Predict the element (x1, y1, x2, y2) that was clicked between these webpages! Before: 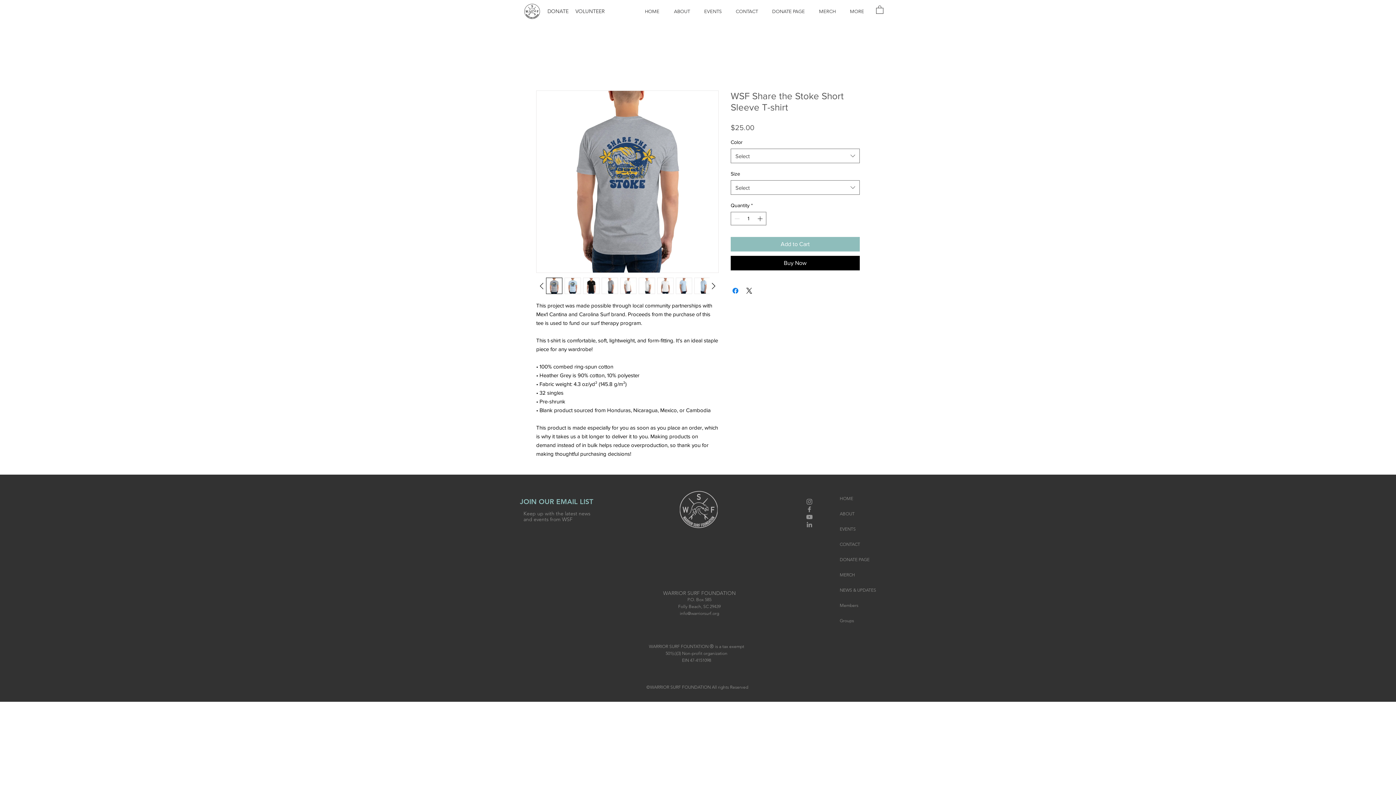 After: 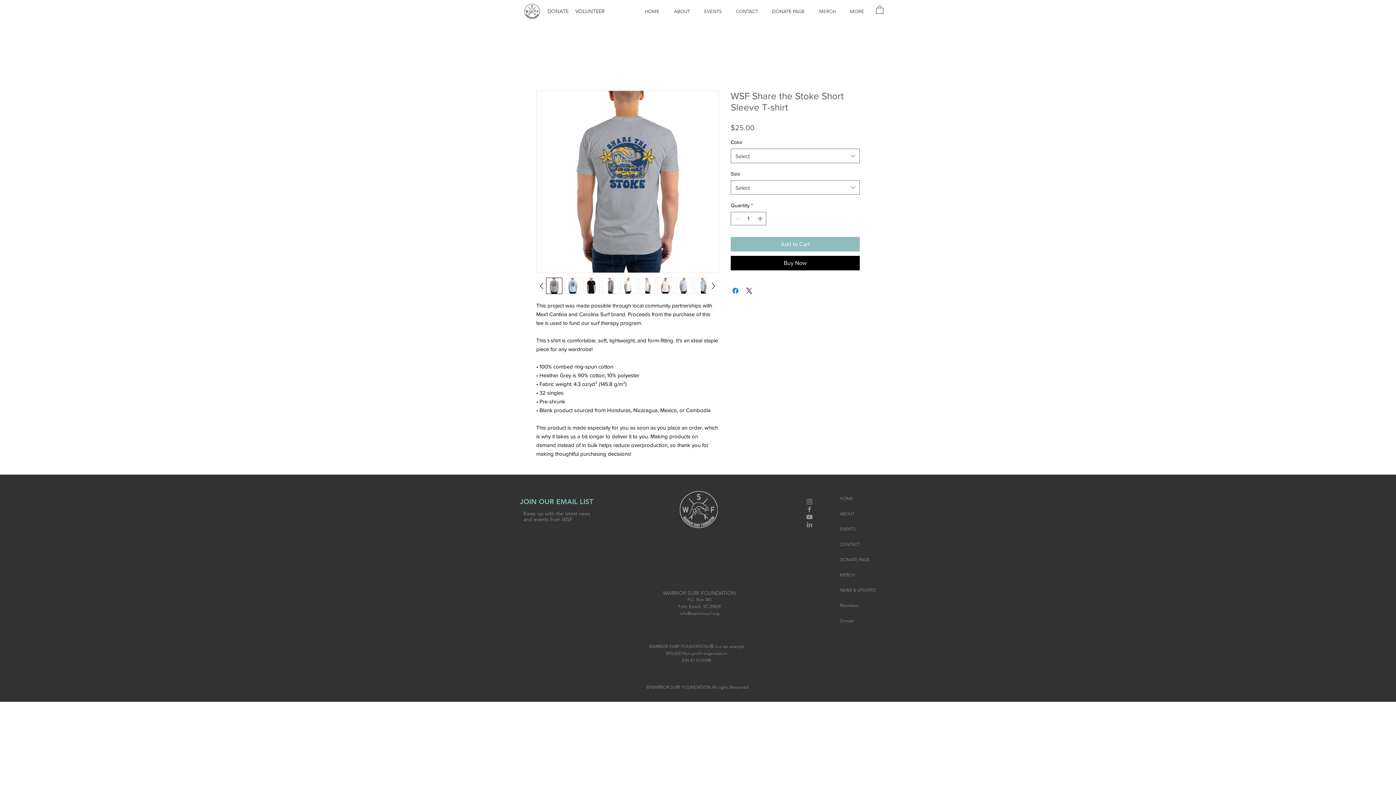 Action: bbox: (668, 6, 698, 16) label: ABOUT